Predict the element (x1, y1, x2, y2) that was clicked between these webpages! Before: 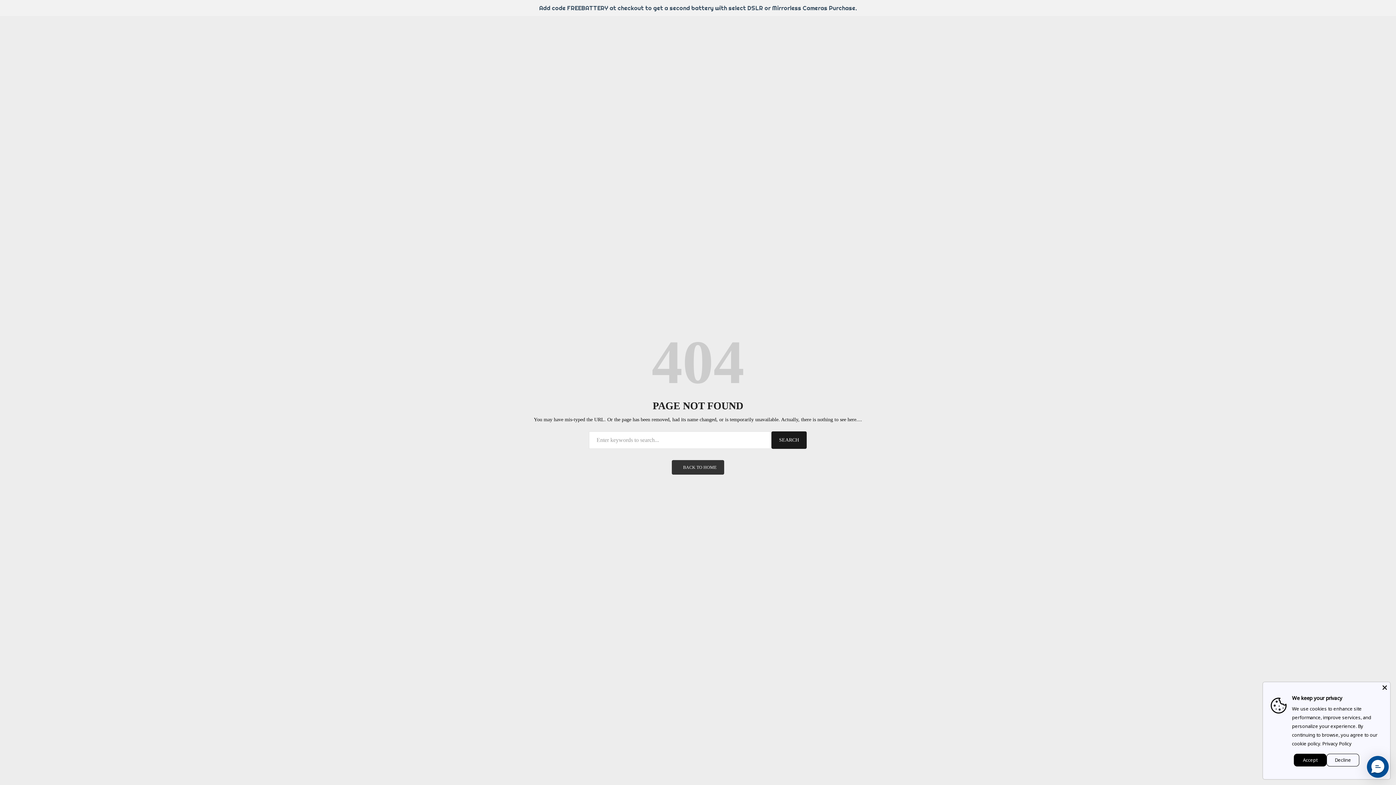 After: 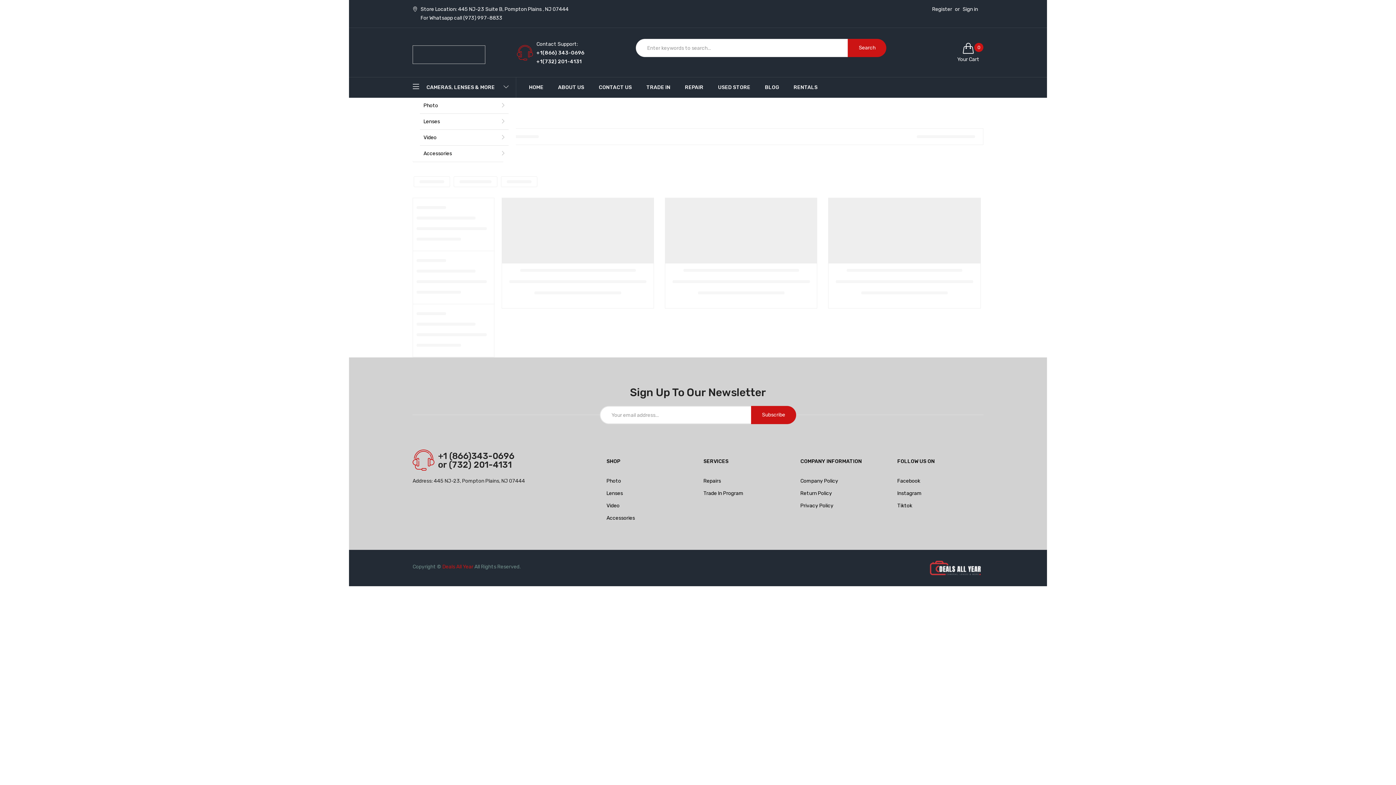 Action: label: SEARCH bbox: (771, 431, 806, 449)